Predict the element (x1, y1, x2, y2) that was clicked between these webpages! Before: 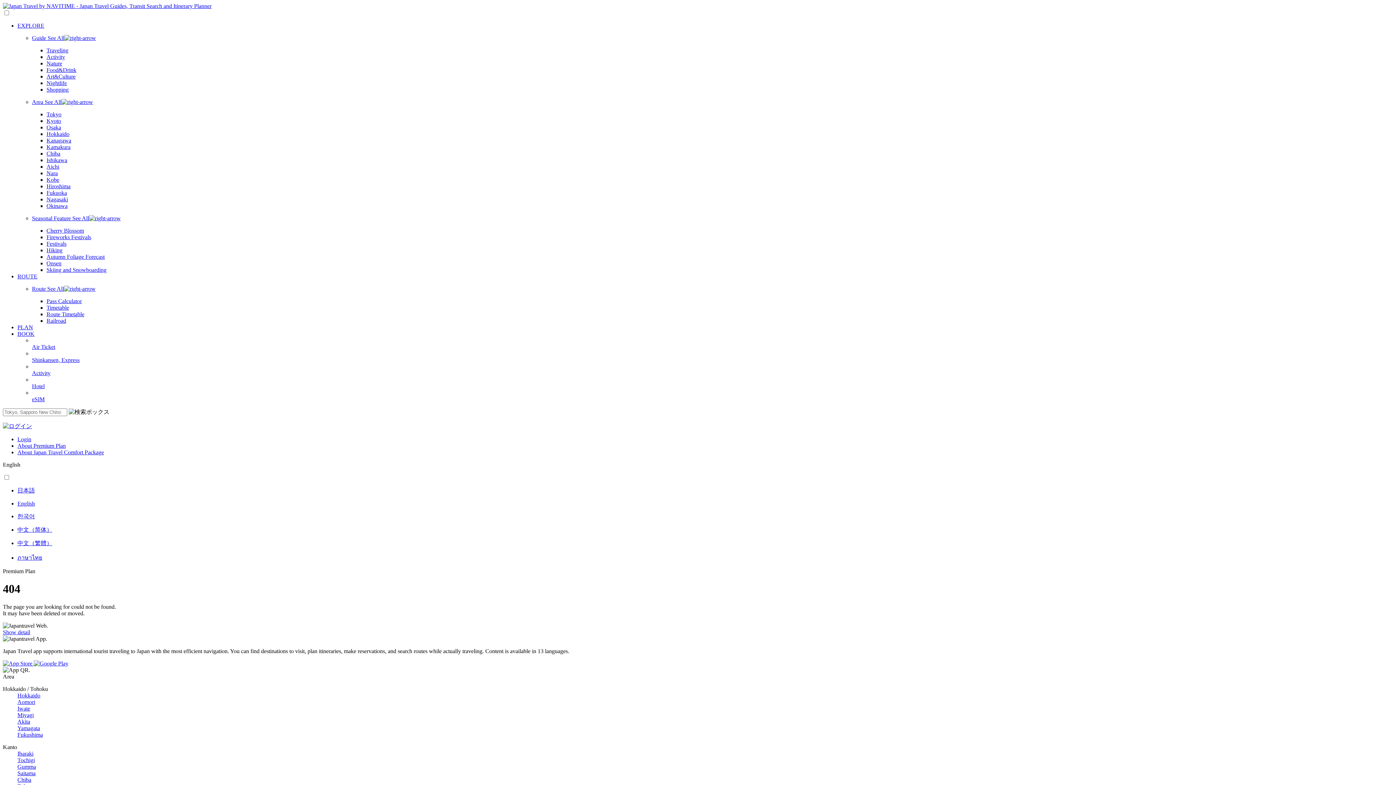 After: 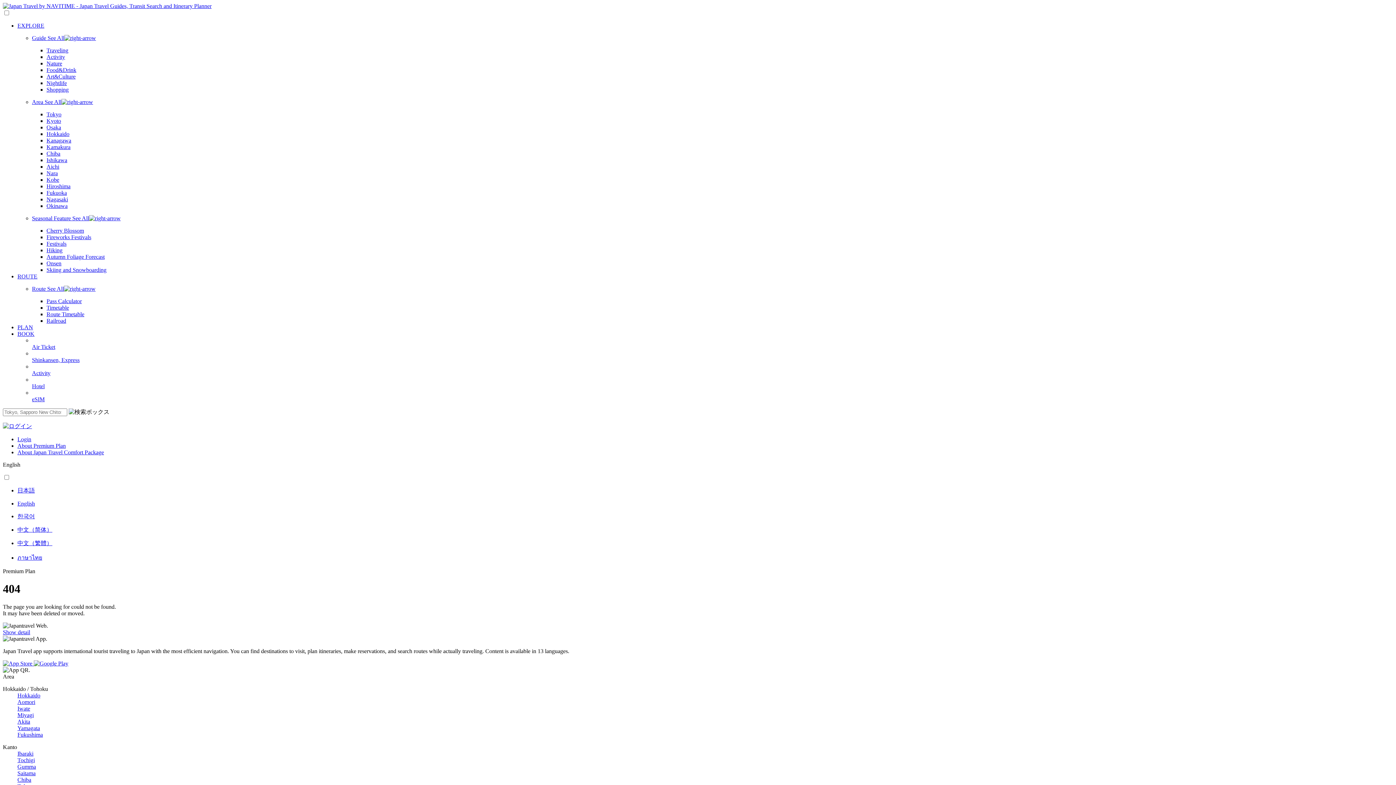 Action: bbox: (2, 423, 32, 429)